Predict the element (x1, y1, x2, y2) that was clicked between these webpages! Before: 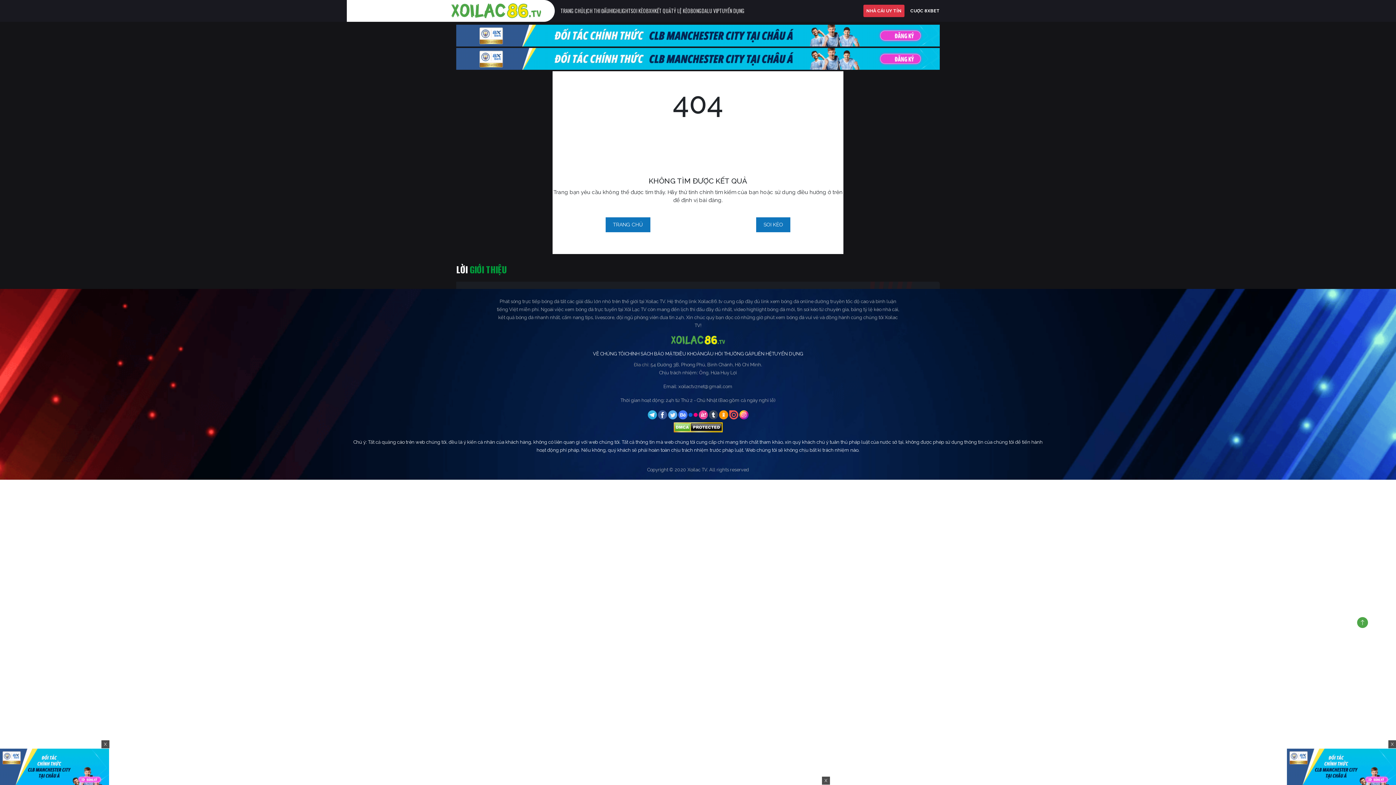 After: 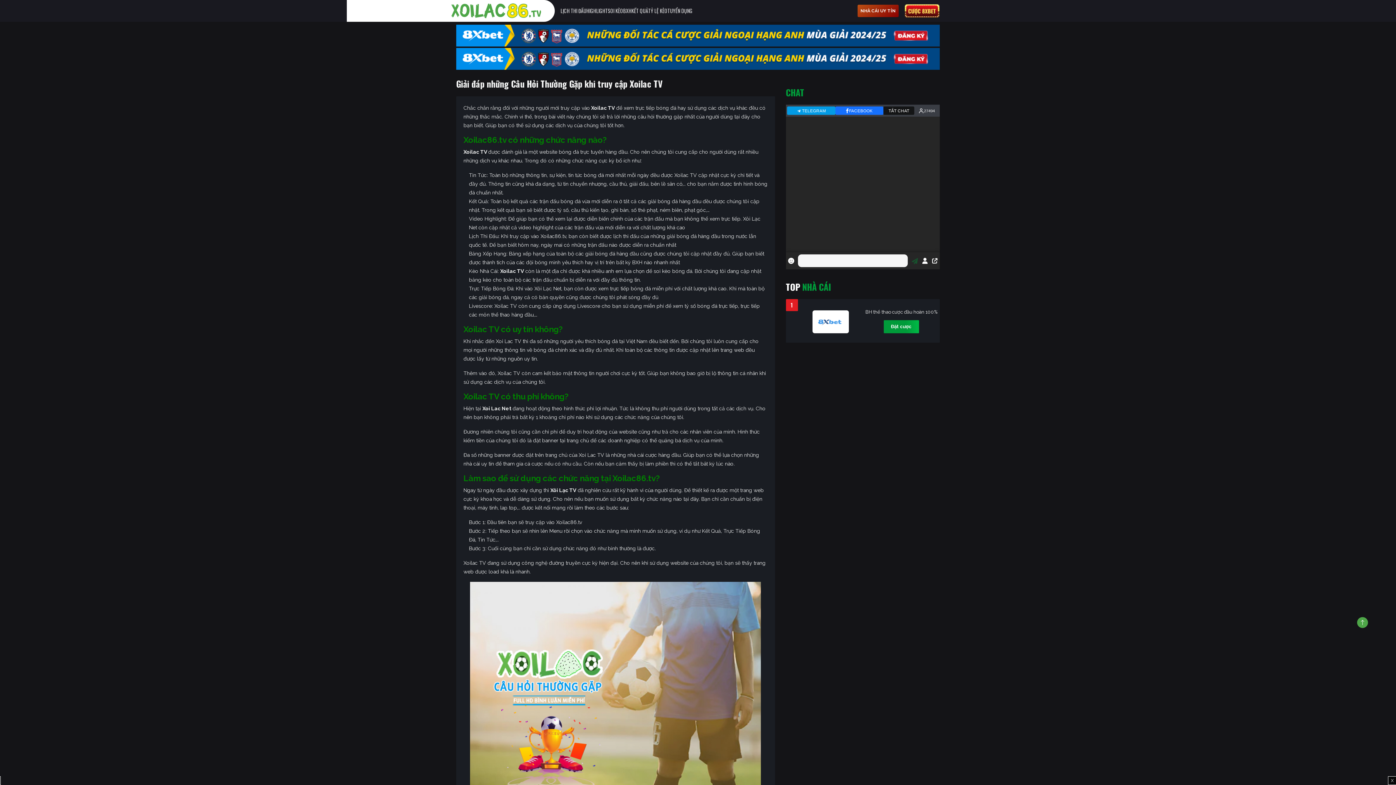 Action: label: CÂU HỎI THƯỜNG GẶP bbox: (704, 350, 754, 357)